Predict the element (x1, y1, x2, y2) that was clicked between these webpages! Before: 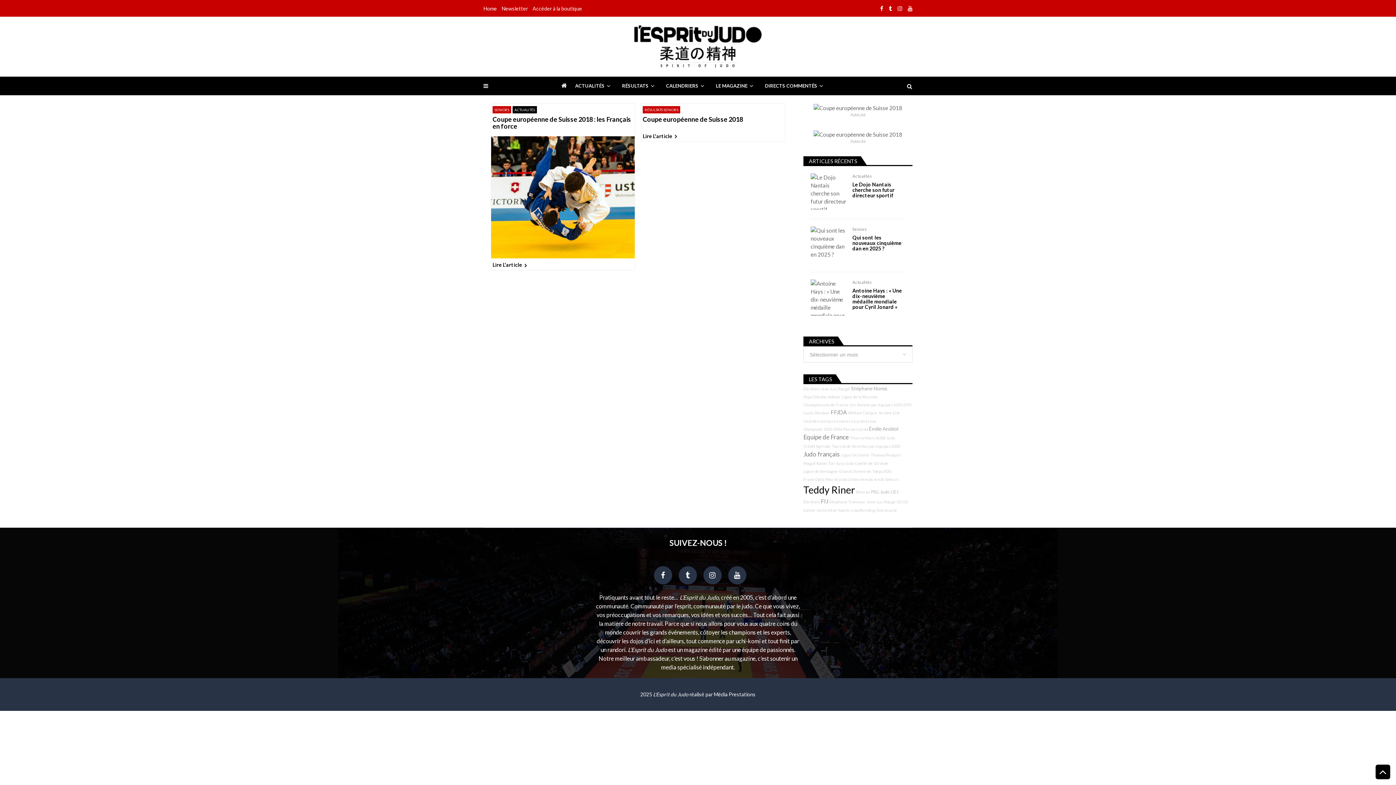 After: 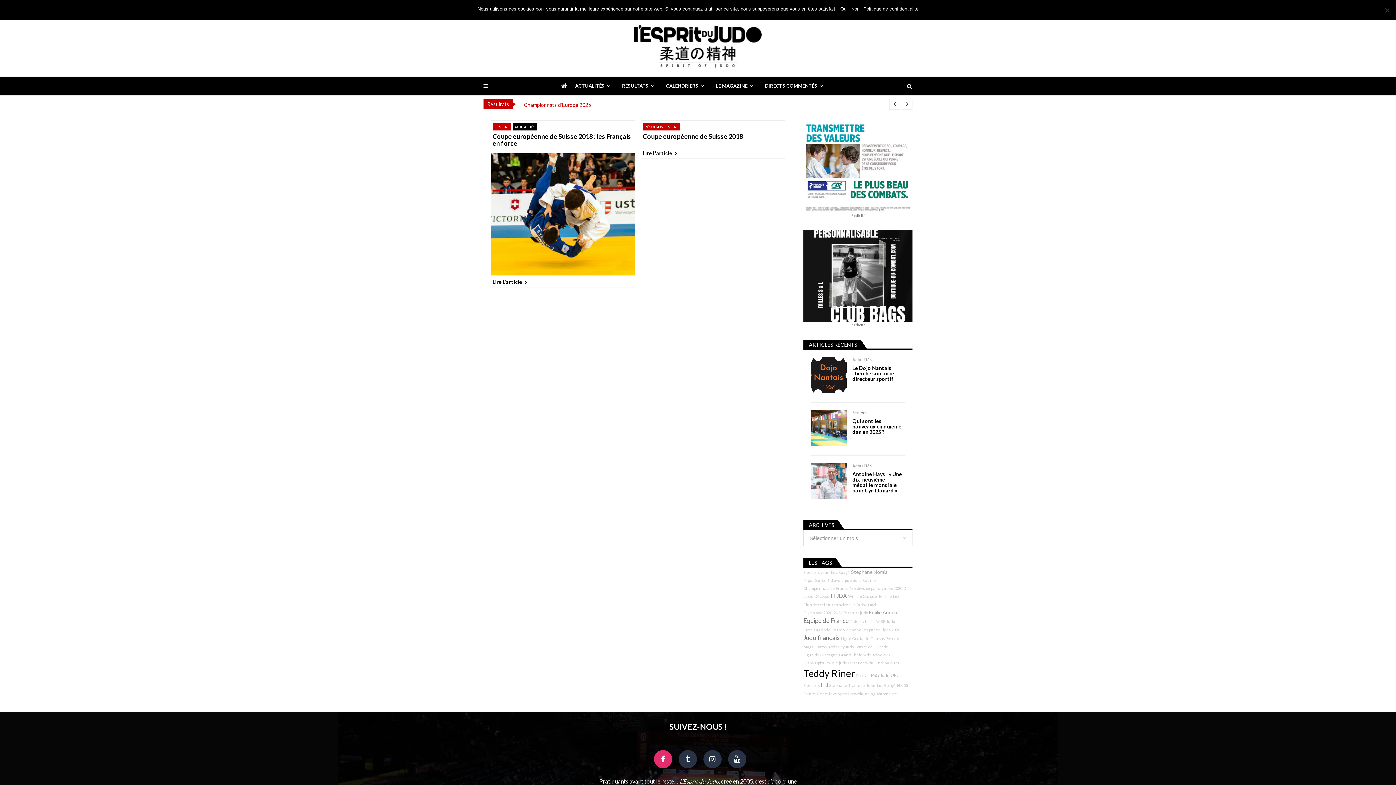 Action: bbox: (654, 566, 672, 584)